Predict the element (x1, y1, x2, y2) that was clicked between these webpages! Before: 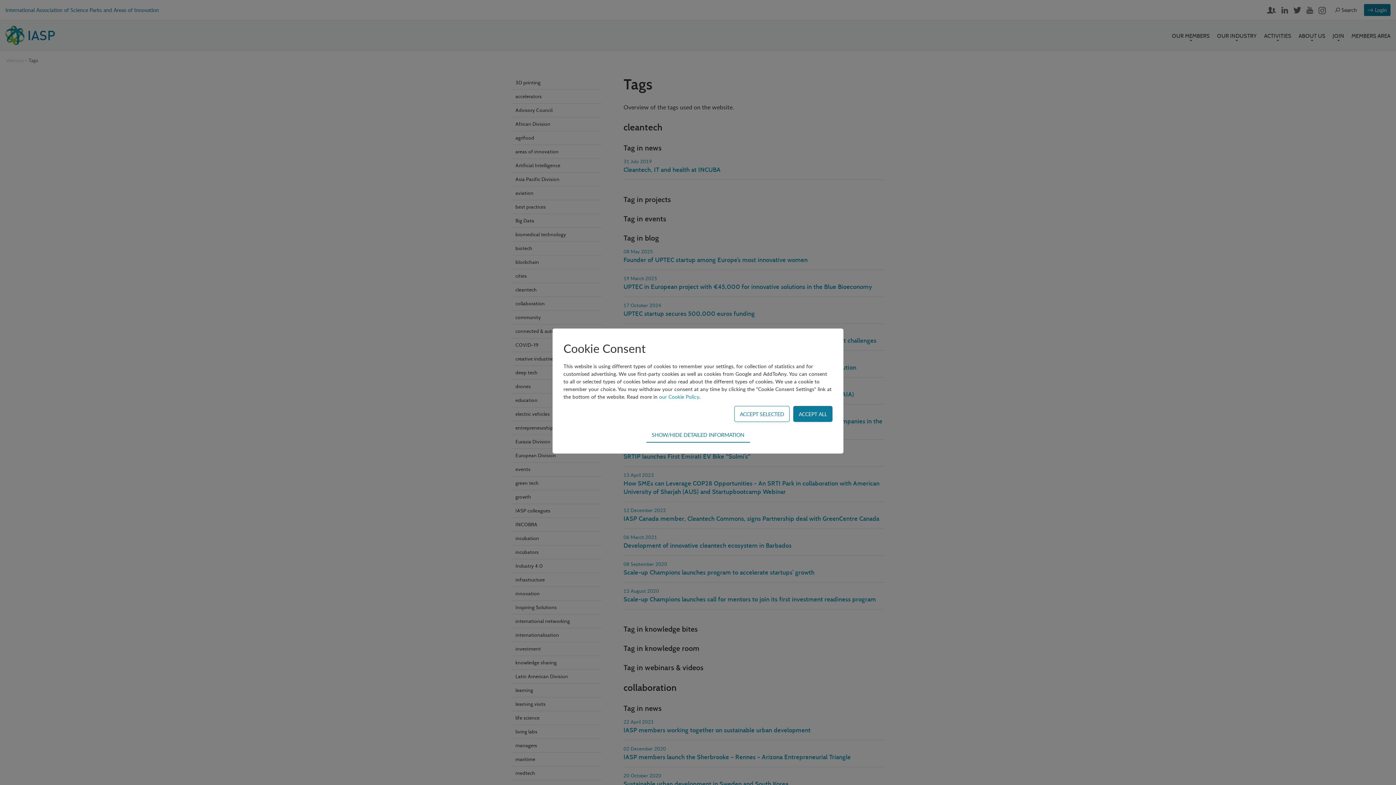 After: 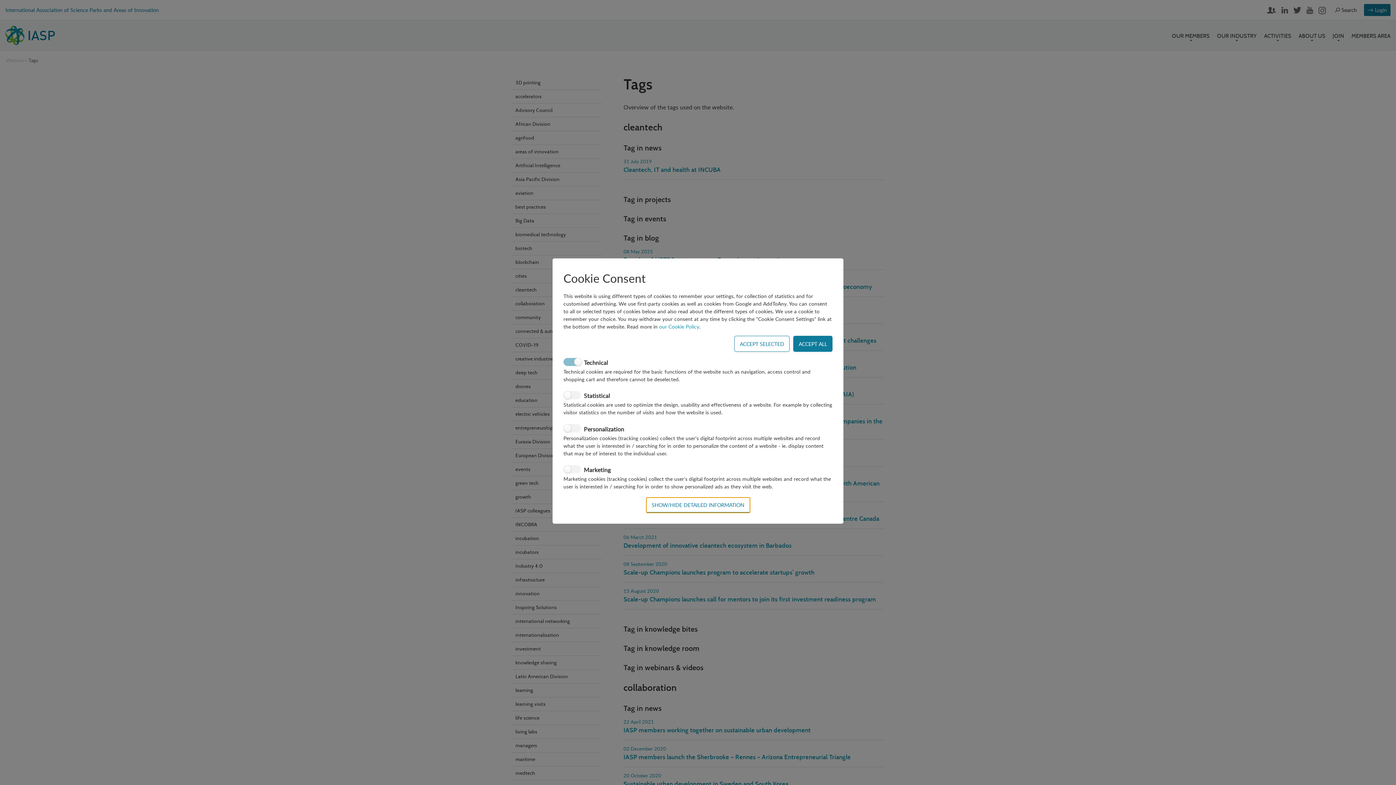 Action: label: SHOW/HIDE DETAILED INFORMATION bbox: (646, 427, 750, 442)